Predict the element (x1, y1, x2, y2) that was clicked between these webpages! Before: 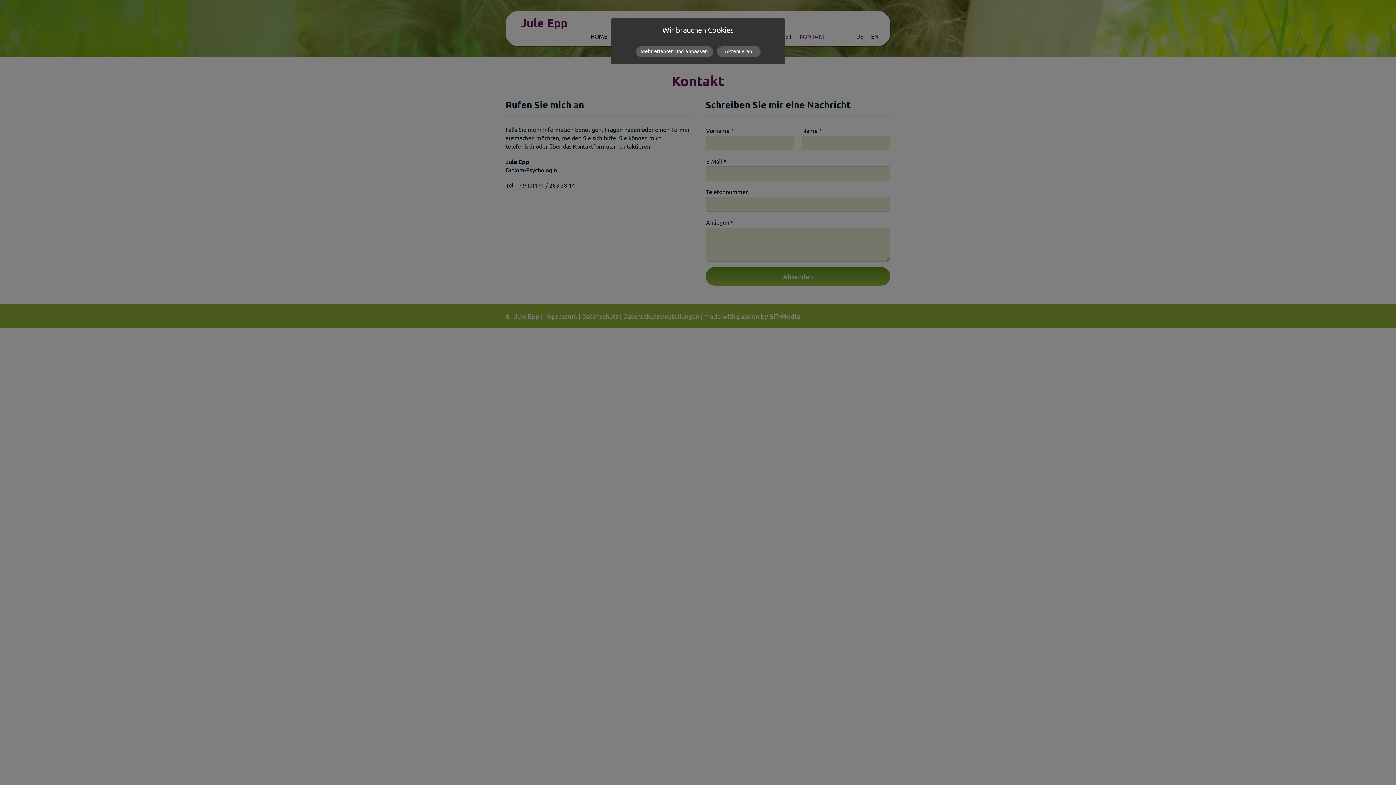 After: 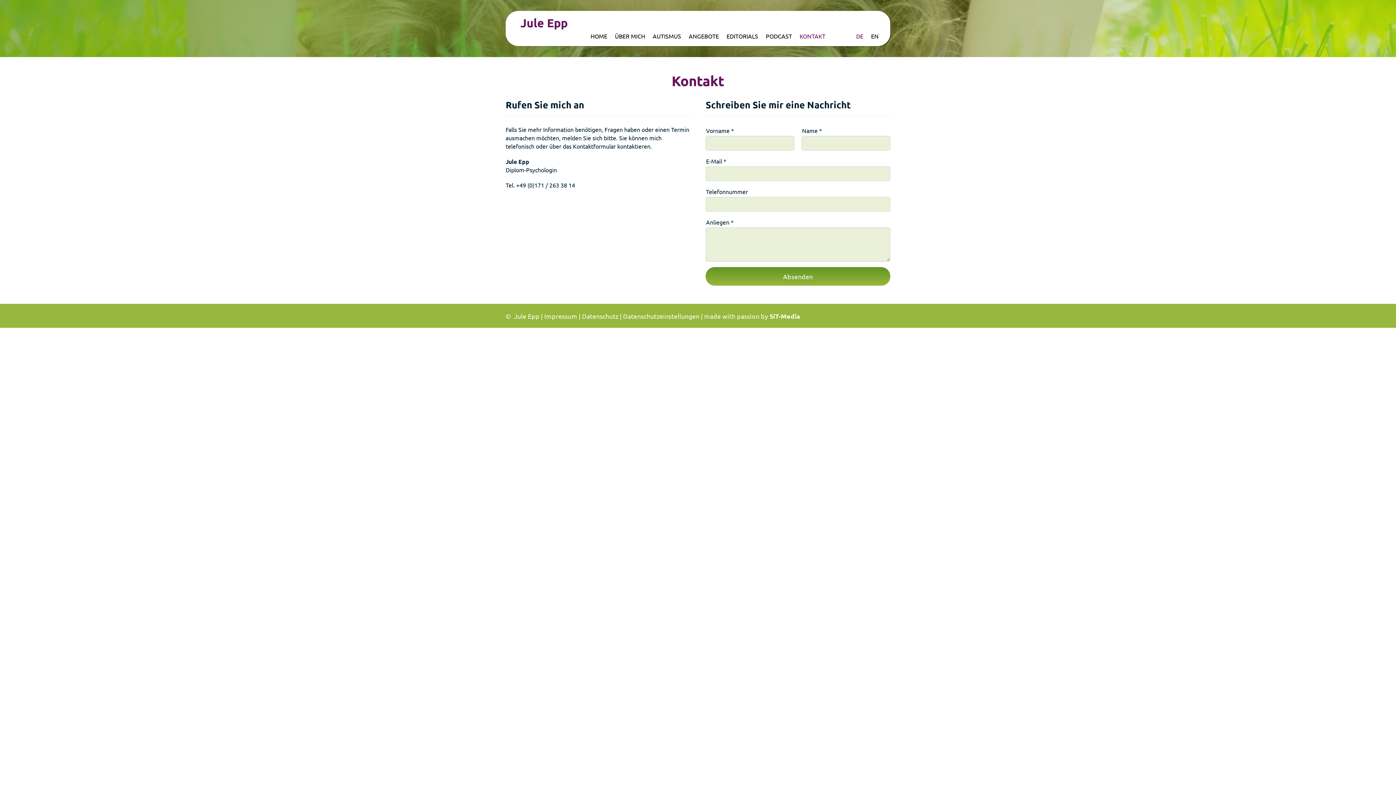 Action: label: Akzeptieren bbox: (716, 46, 760, 57)